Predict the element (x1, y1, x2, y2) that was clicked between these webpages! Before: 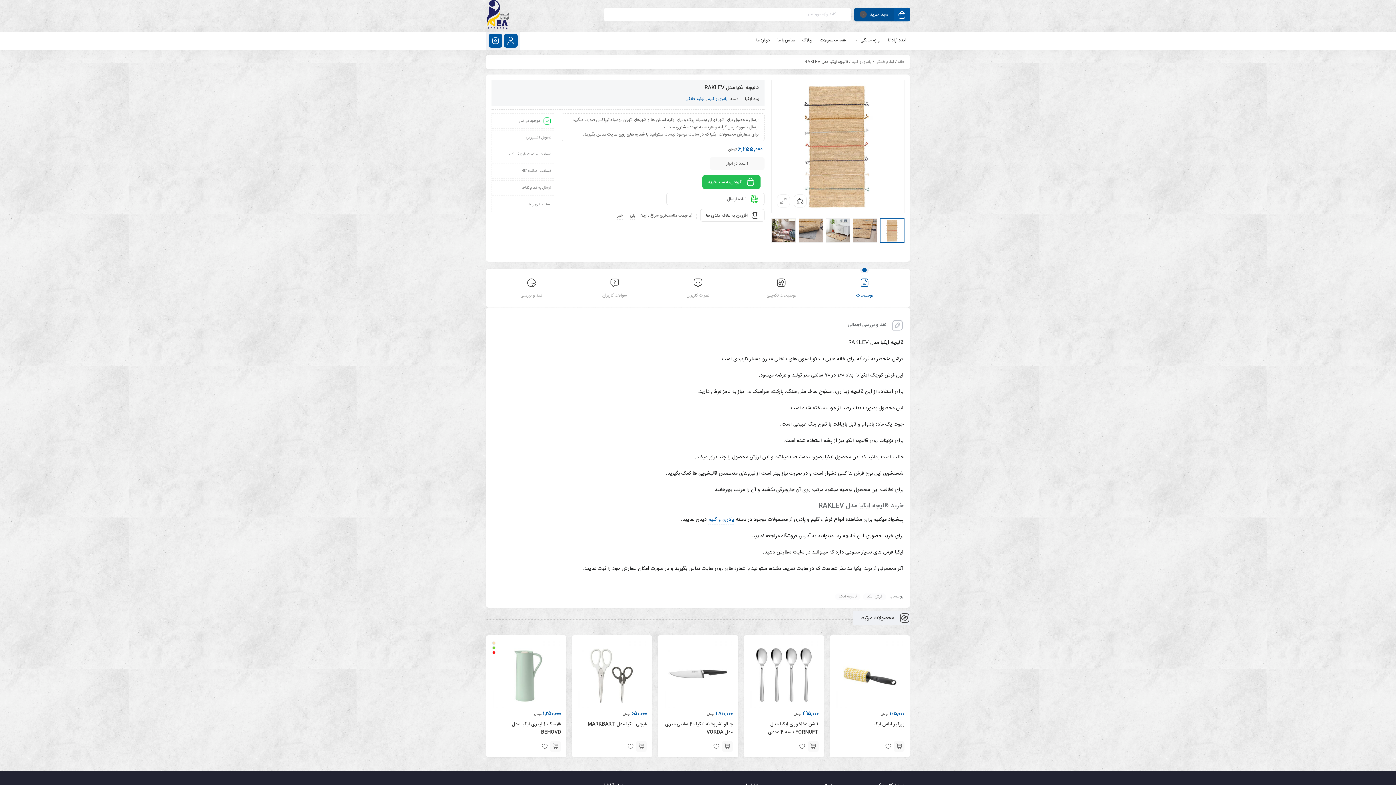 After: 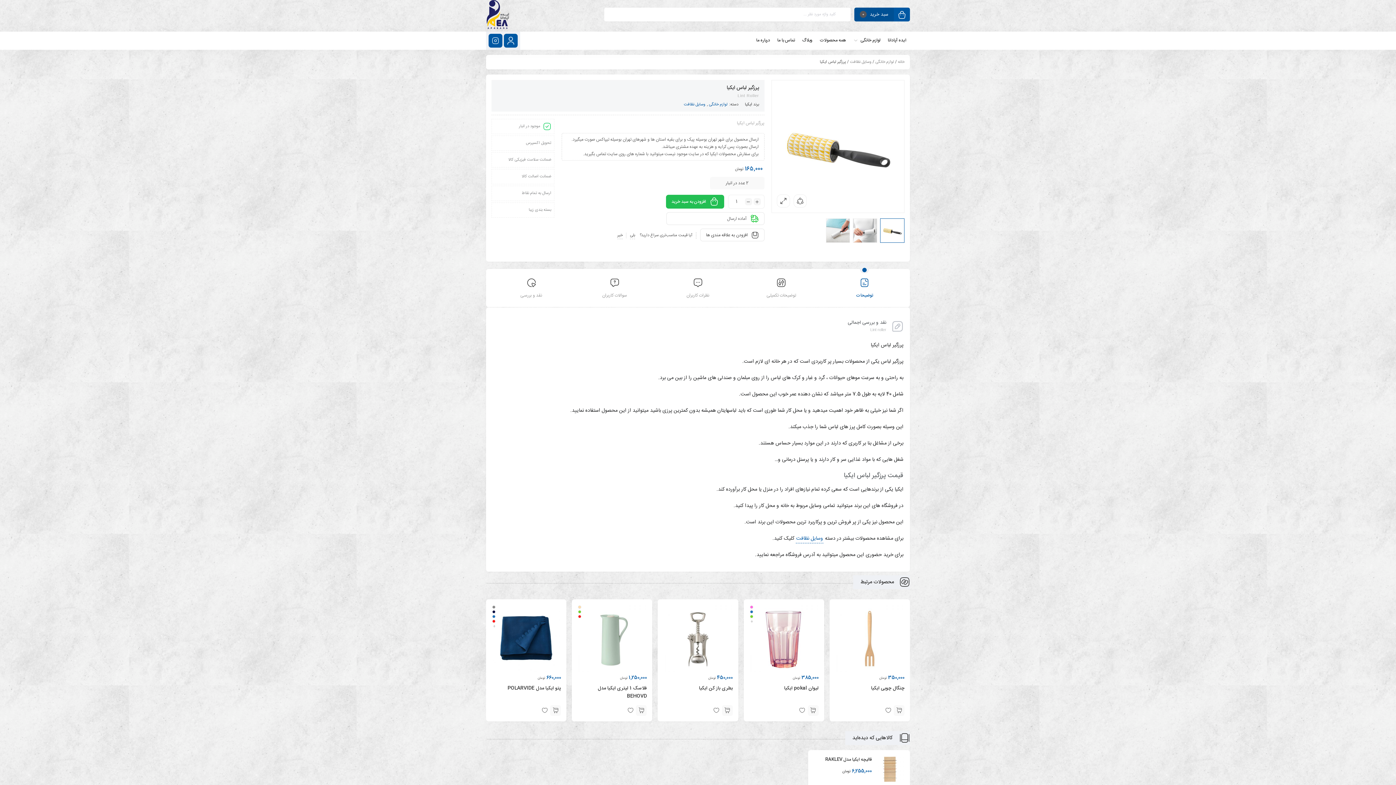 Action: bbox: (835, 641, 904, 708)